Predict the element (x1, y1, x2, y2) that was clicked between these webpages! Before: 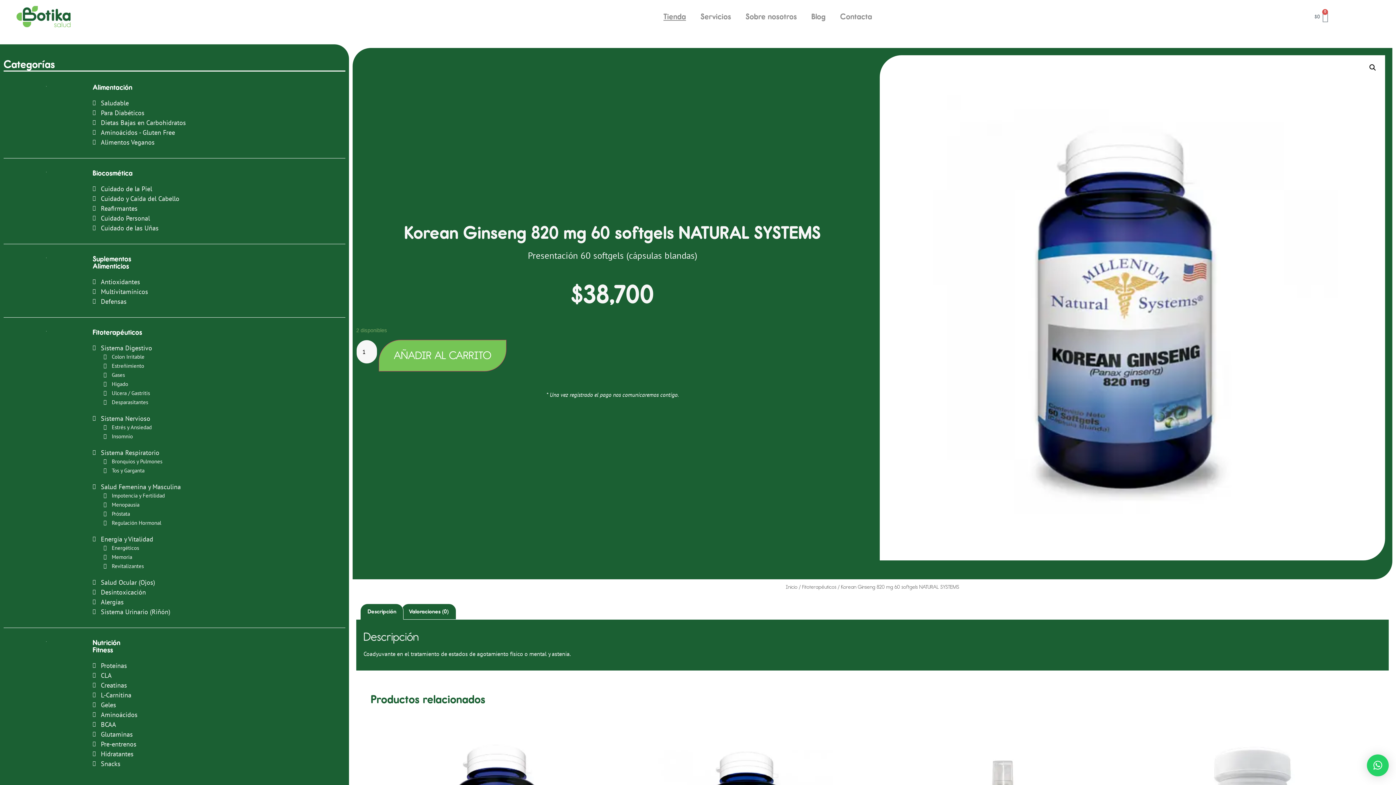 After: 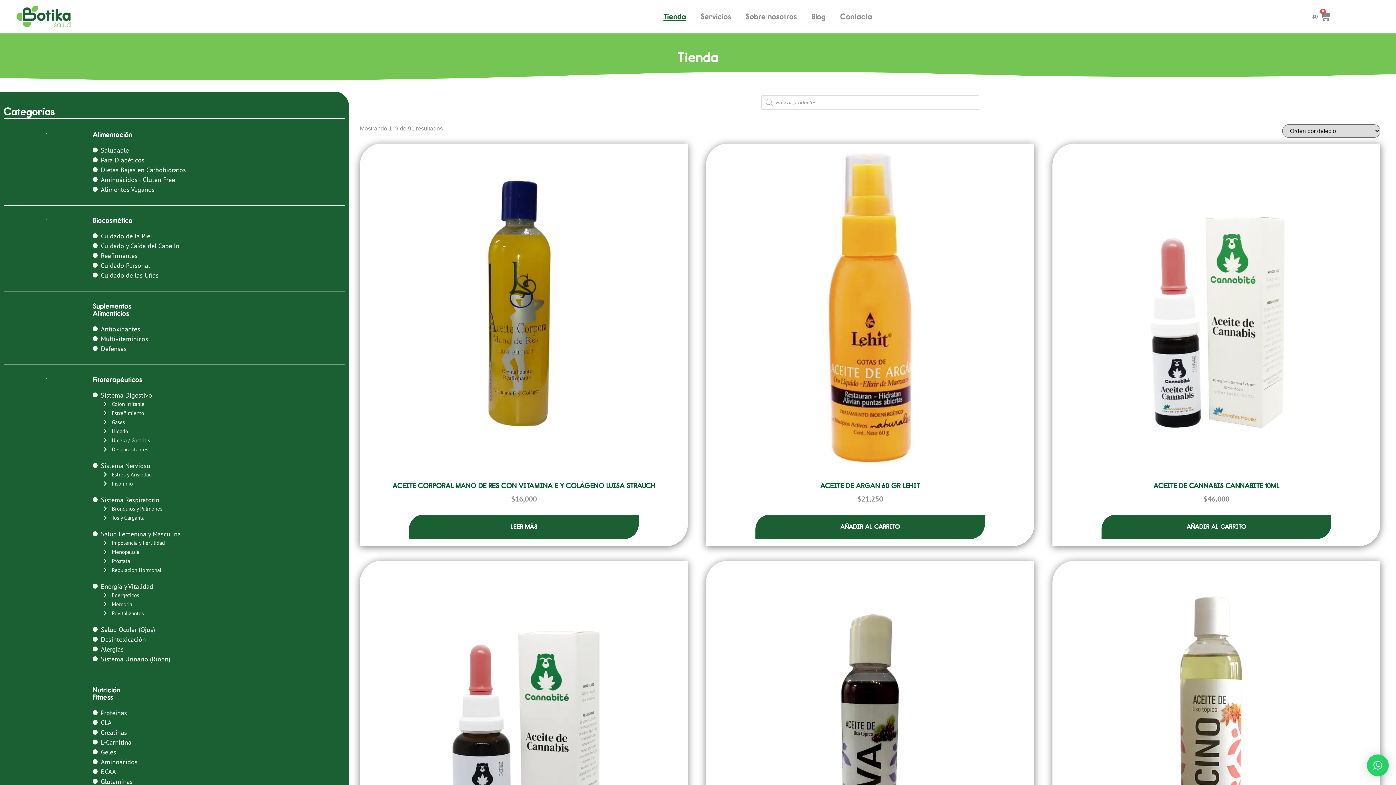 Action: label: Tienda bbox: (656, 8, 693, 25)